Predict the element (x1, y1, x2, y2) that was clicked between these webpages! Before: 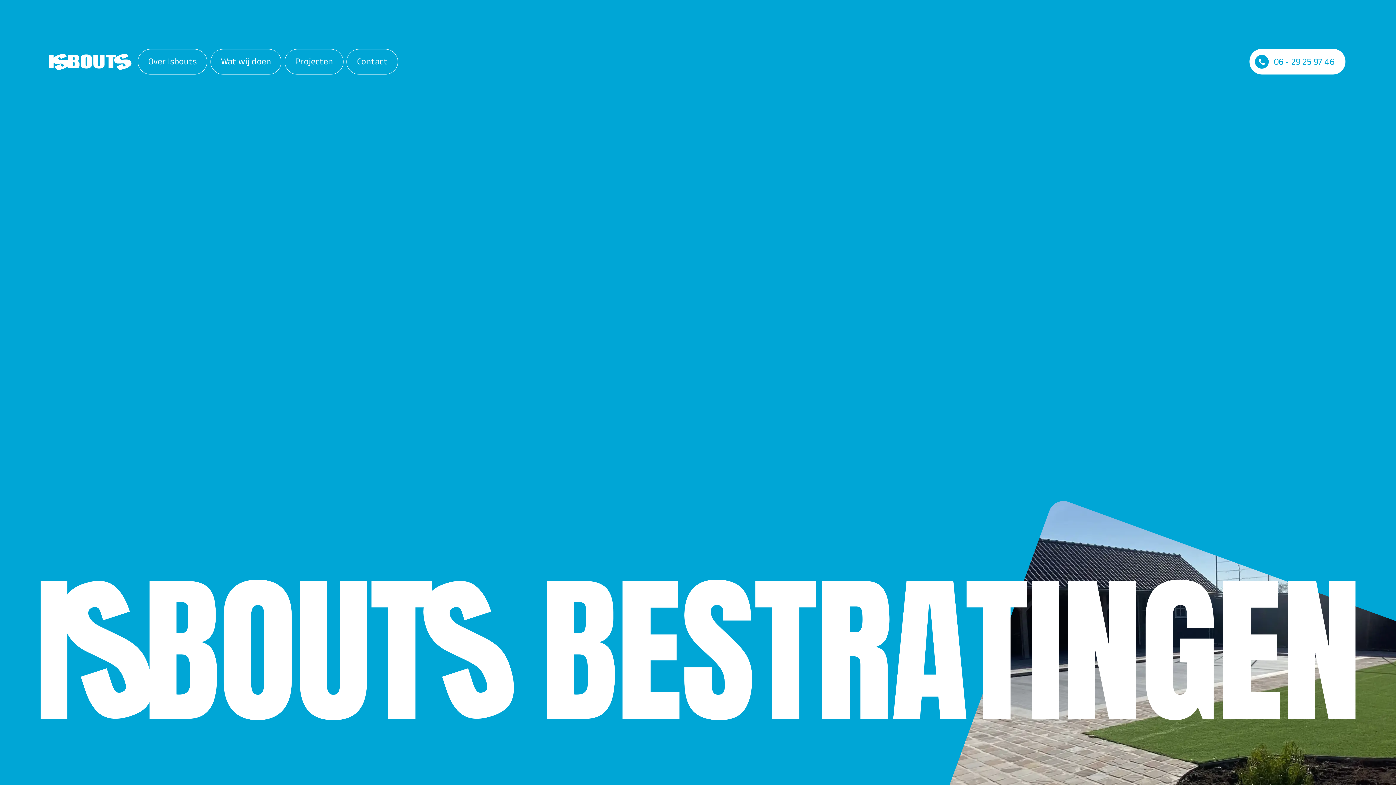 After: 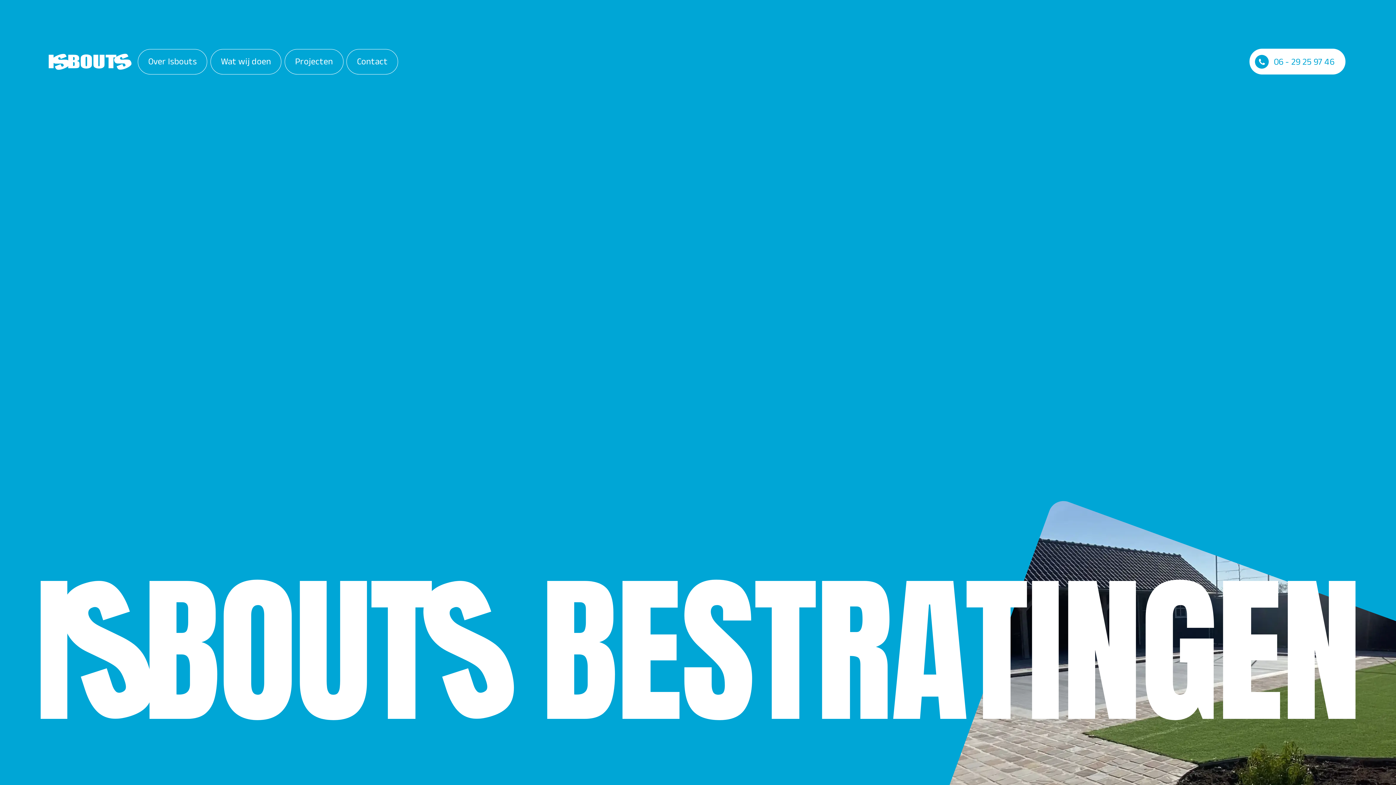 Action: bbox: (48, 53, 131, 69)